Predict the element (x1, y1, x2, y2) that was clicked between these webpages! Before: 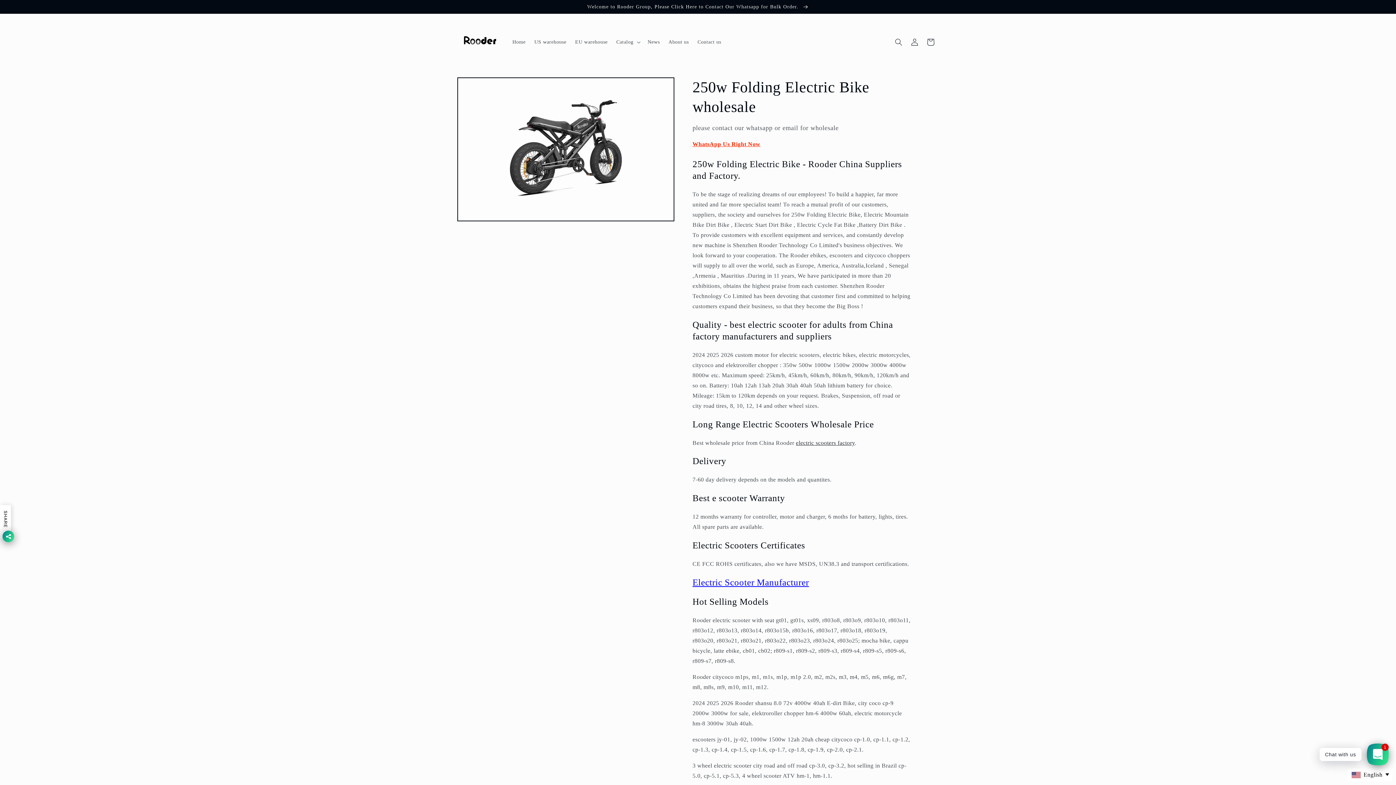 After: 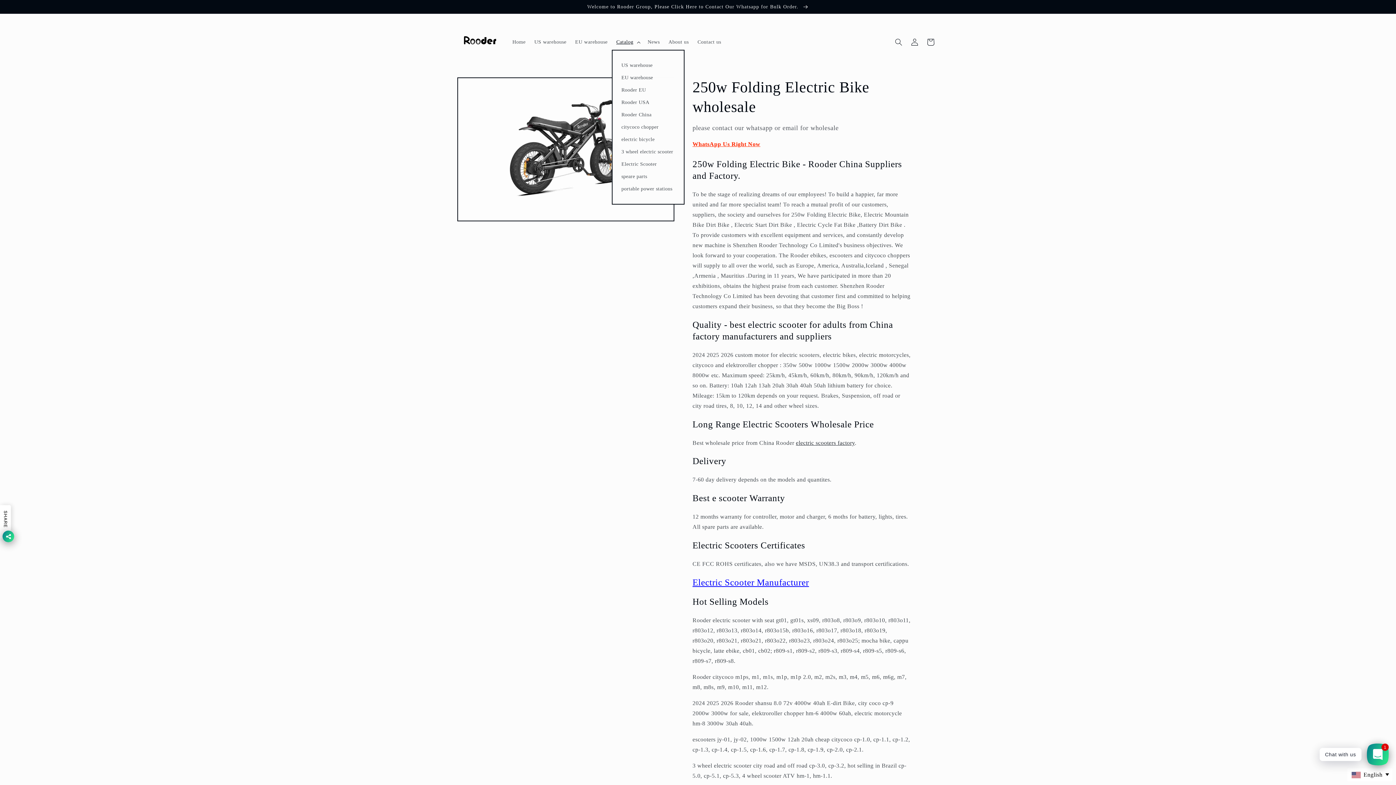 Action: bbox: (612, 34, 643, 49) label: Catalog